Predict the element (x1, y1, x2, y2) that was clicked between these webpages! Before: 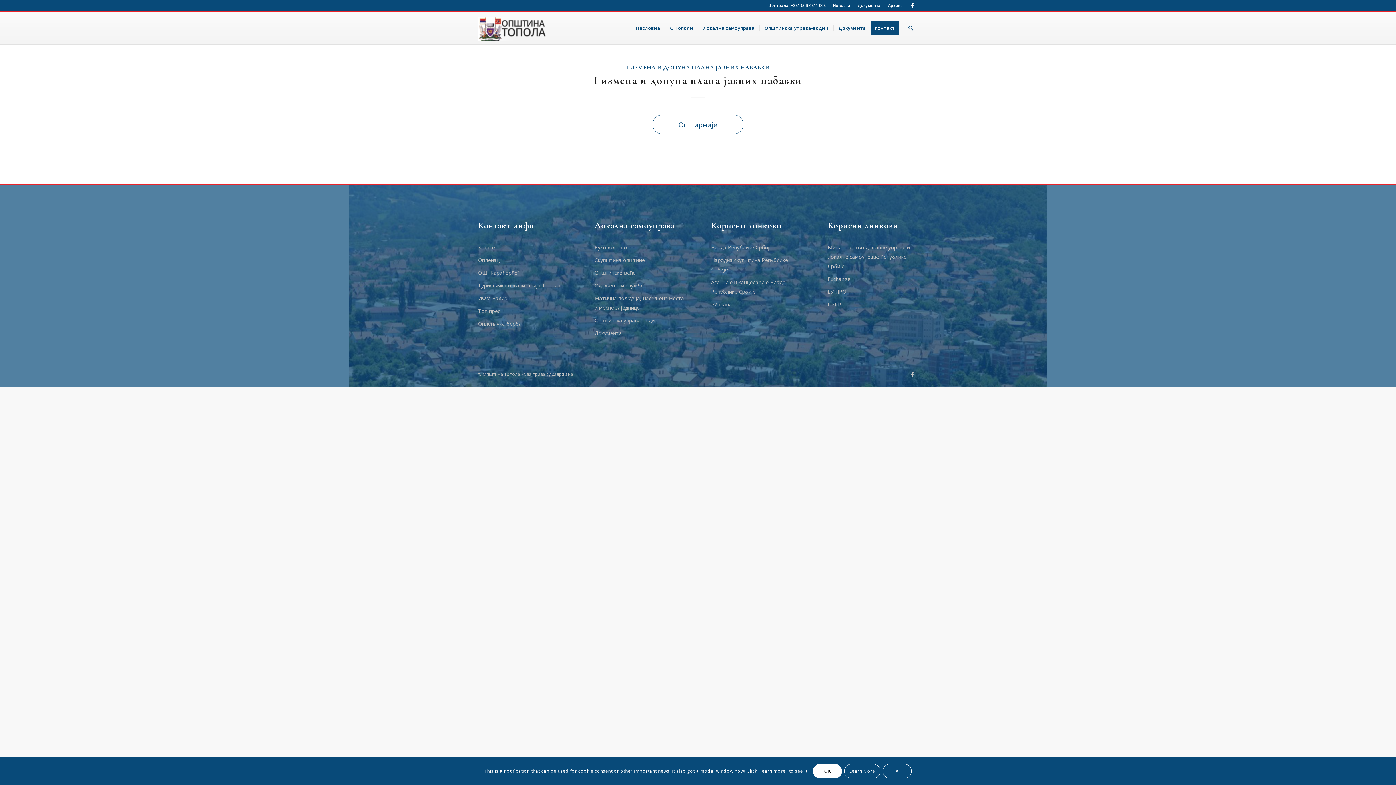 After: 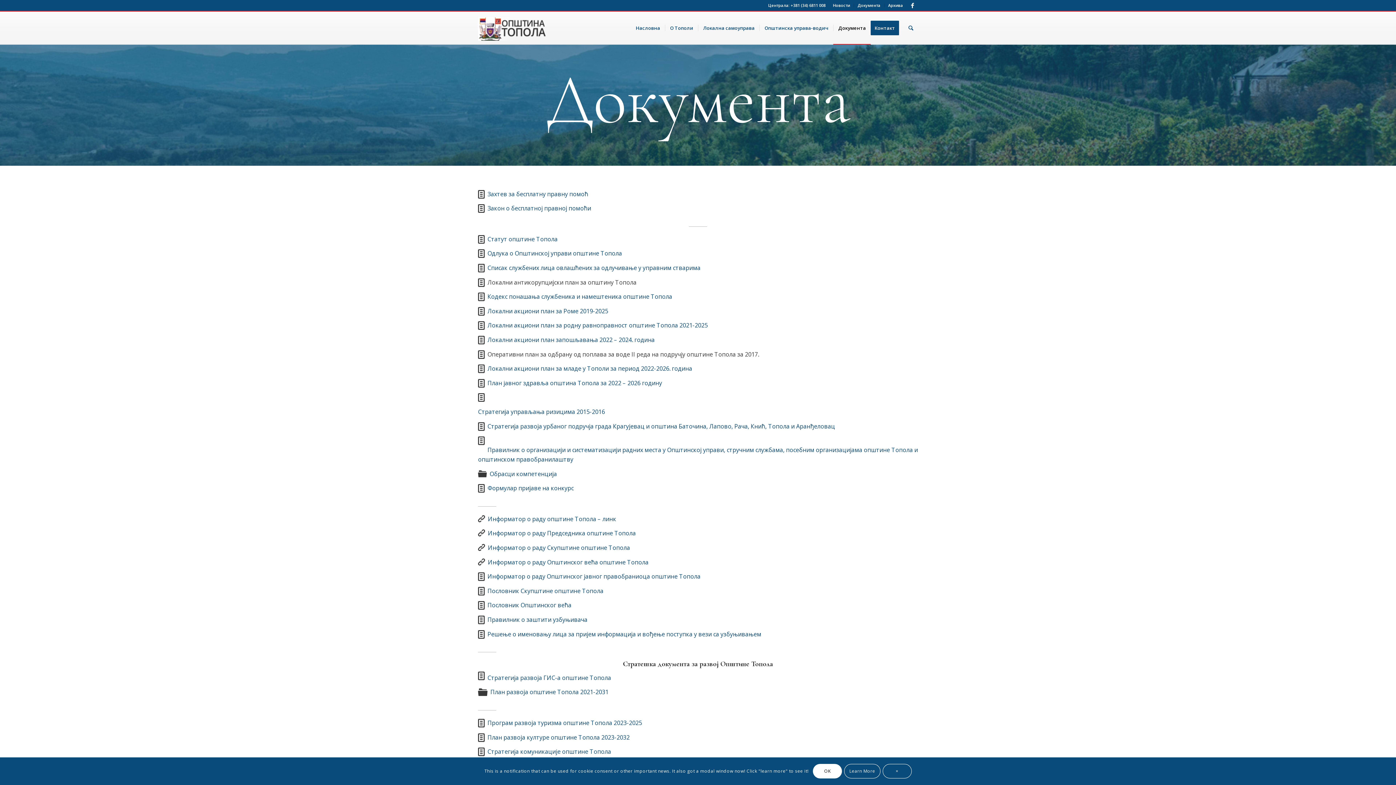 Action: bbox: (594, 327, 684, 340) label: Документа